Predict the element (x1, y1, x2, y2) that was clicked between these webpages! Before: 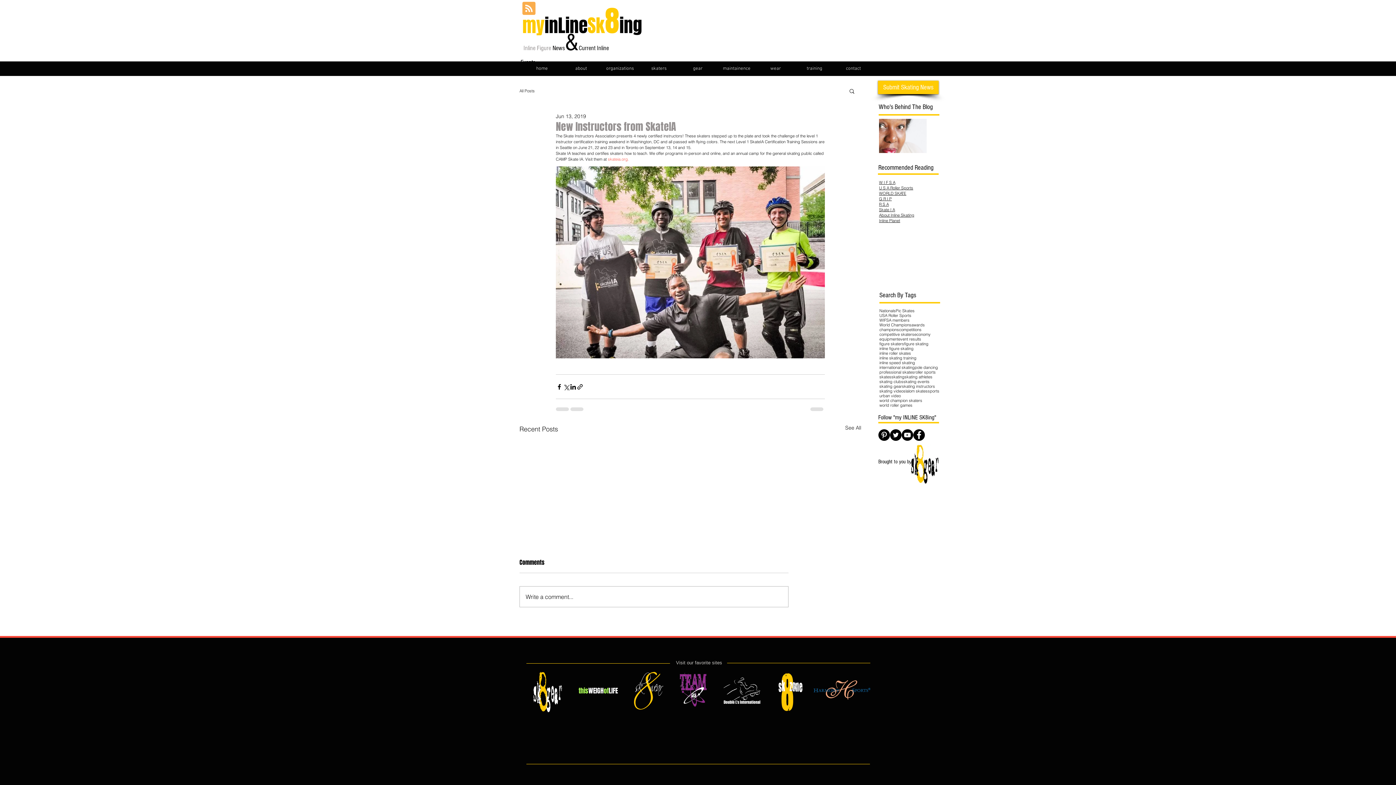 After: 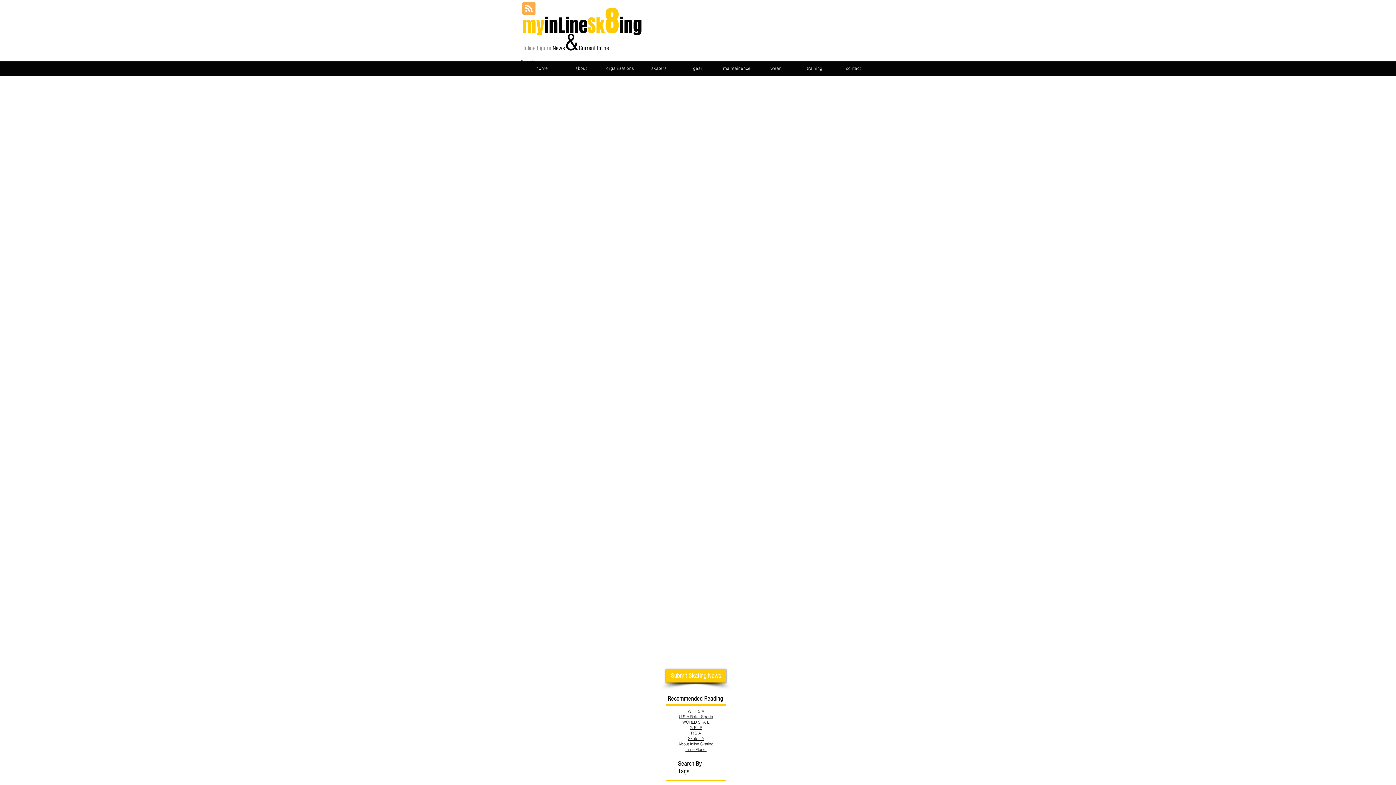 Action: label: economy bbox: (914, 332, 930, 337)